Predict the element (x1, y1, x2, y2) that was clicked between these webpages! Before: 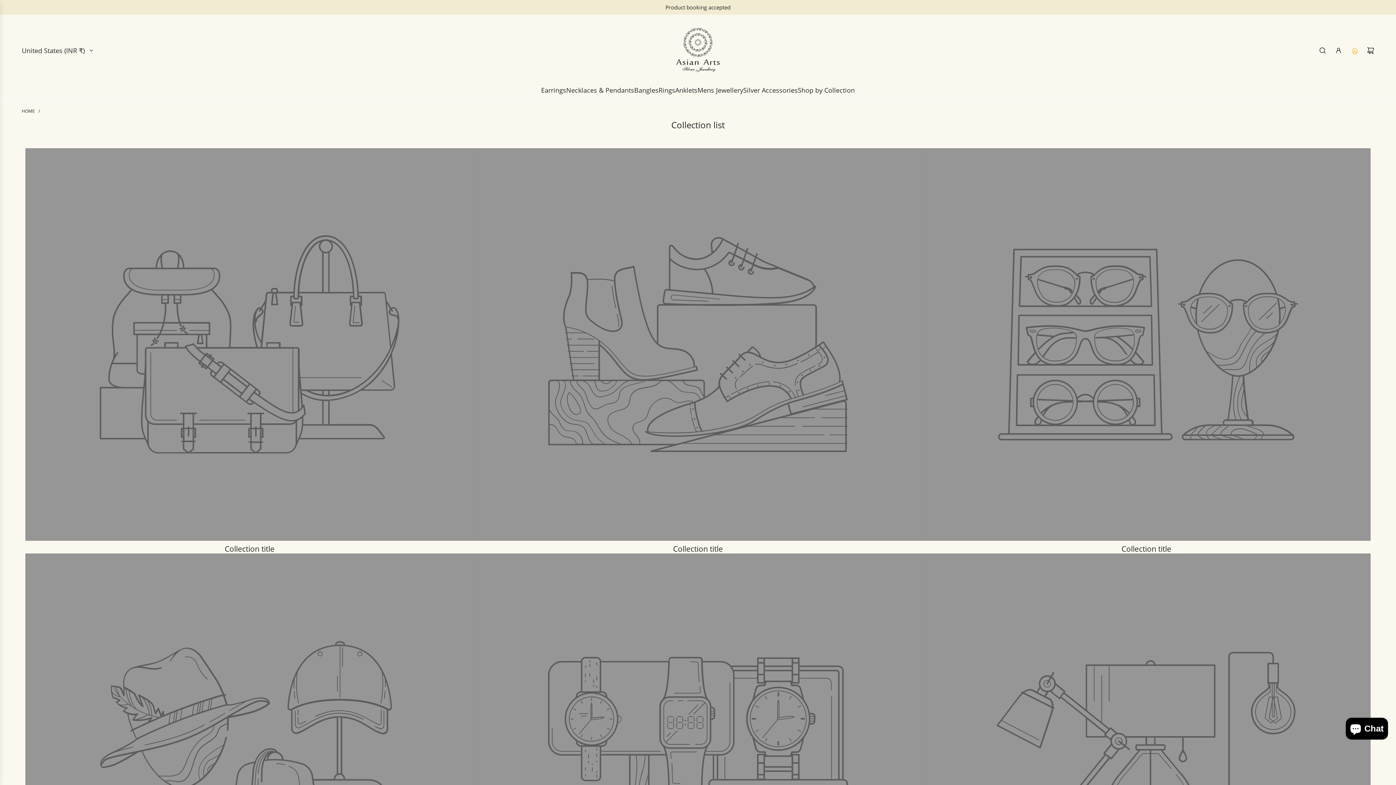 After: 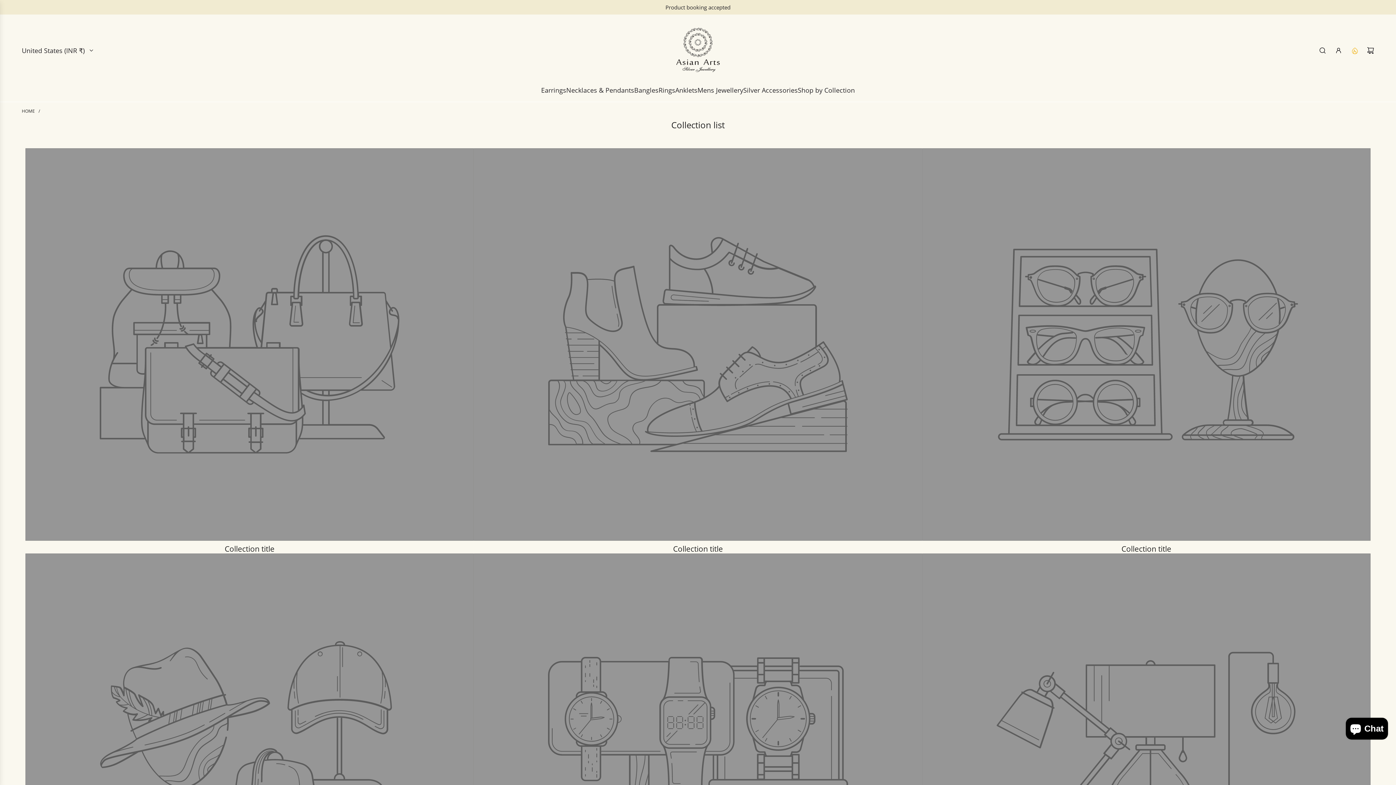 Action: bbox: (729, 3, 762, 10) label: 9331044421